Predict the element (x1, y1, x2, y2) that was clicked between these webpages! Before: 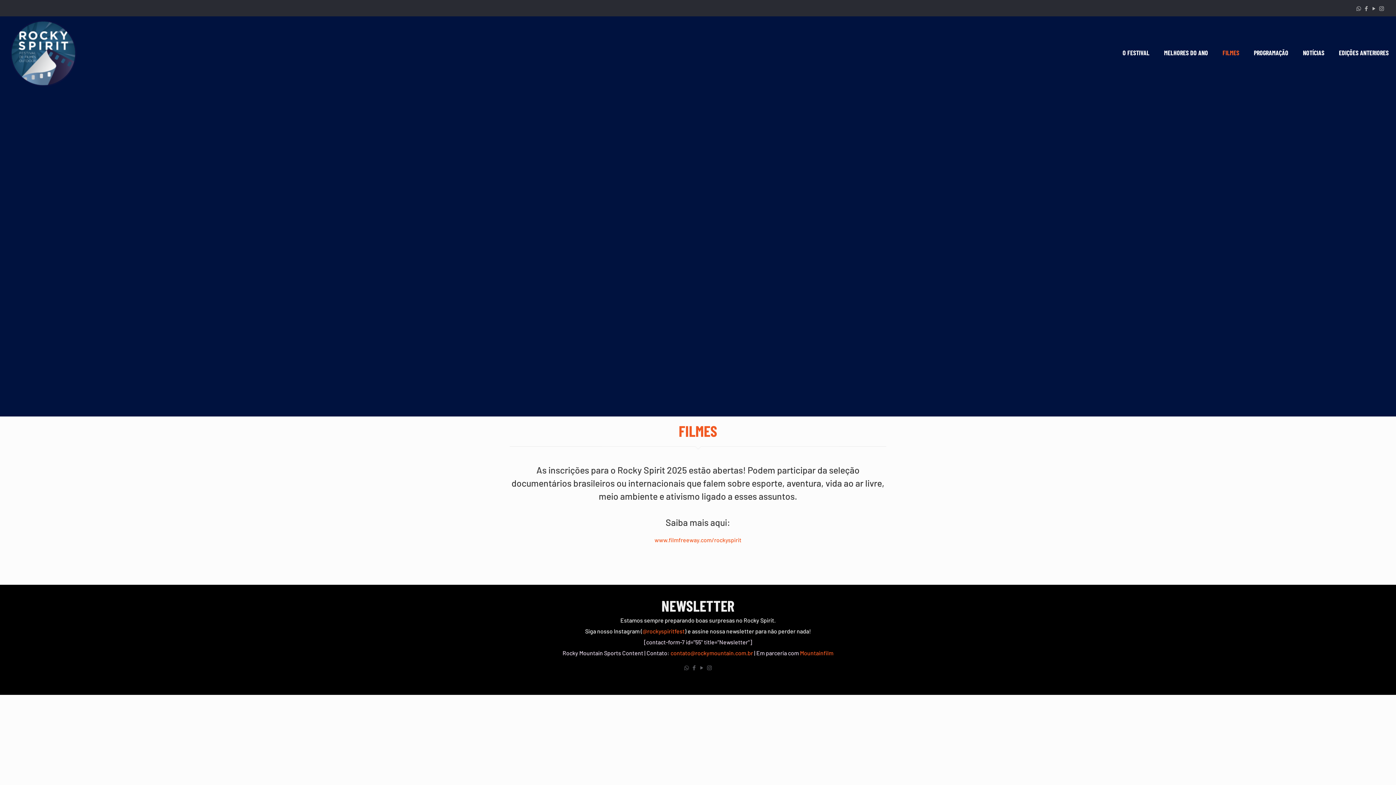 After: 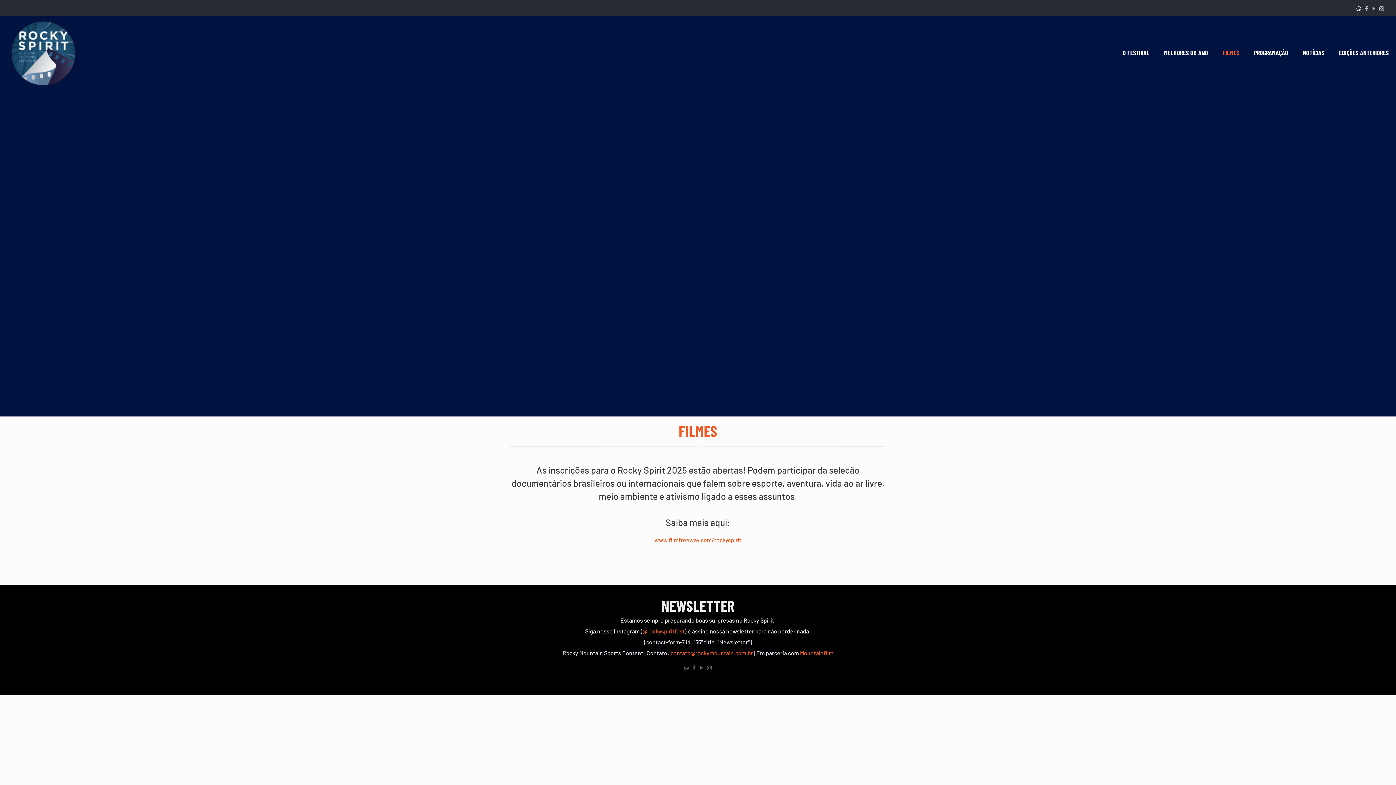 Action: bbox: (1356, 5, 1361, 11) label: WhatsApp icon